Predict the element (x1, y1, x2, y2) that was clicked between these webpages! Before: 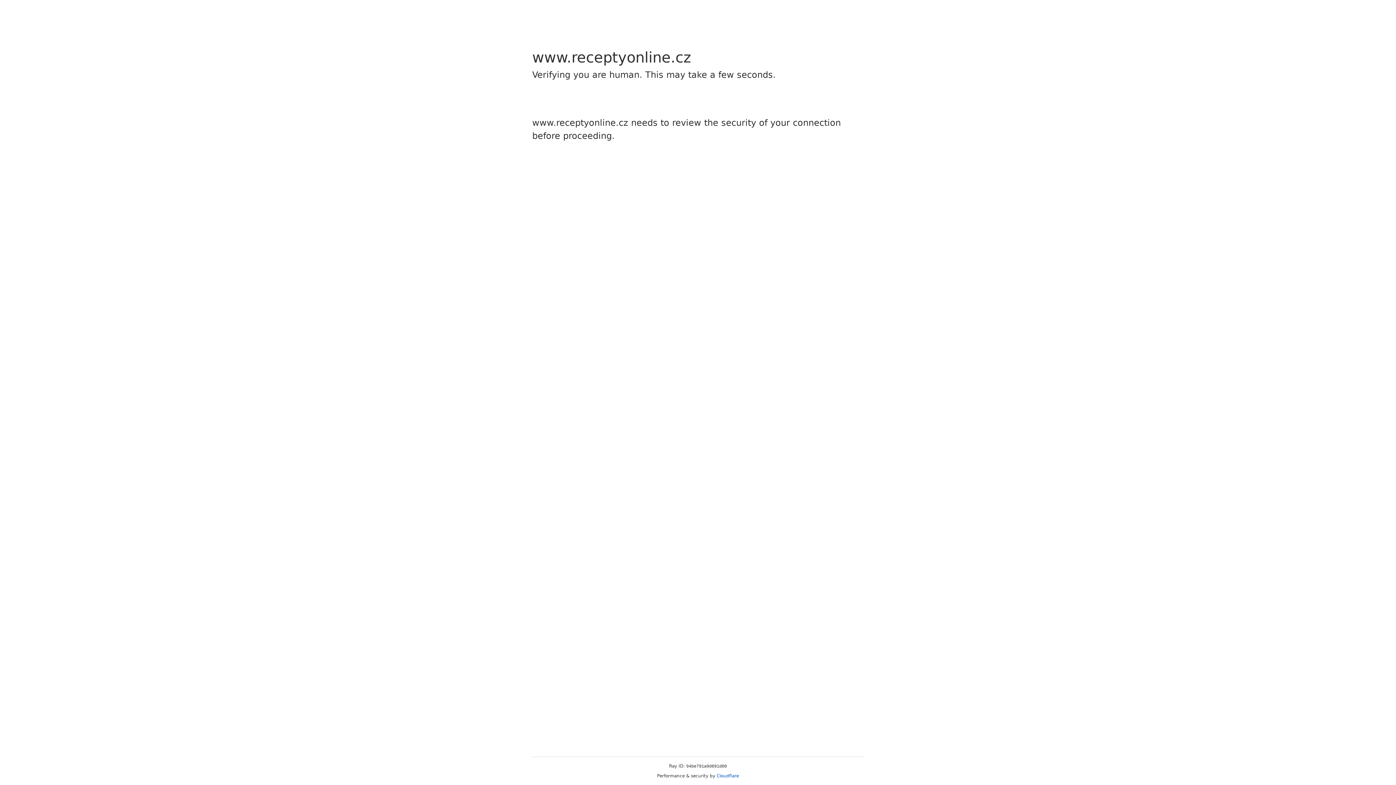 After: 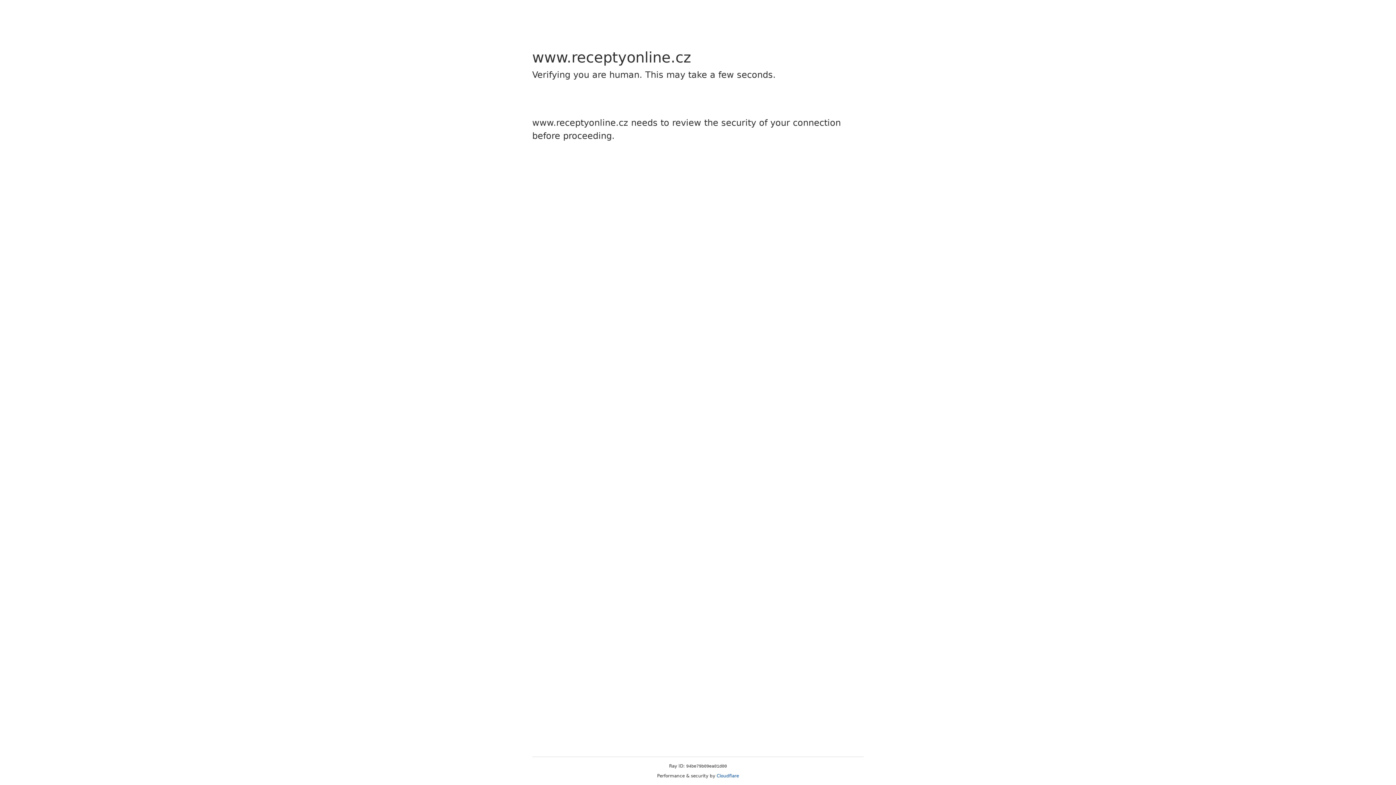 Action: label: Cloudflare bbox: (716, 773, 739, 778)